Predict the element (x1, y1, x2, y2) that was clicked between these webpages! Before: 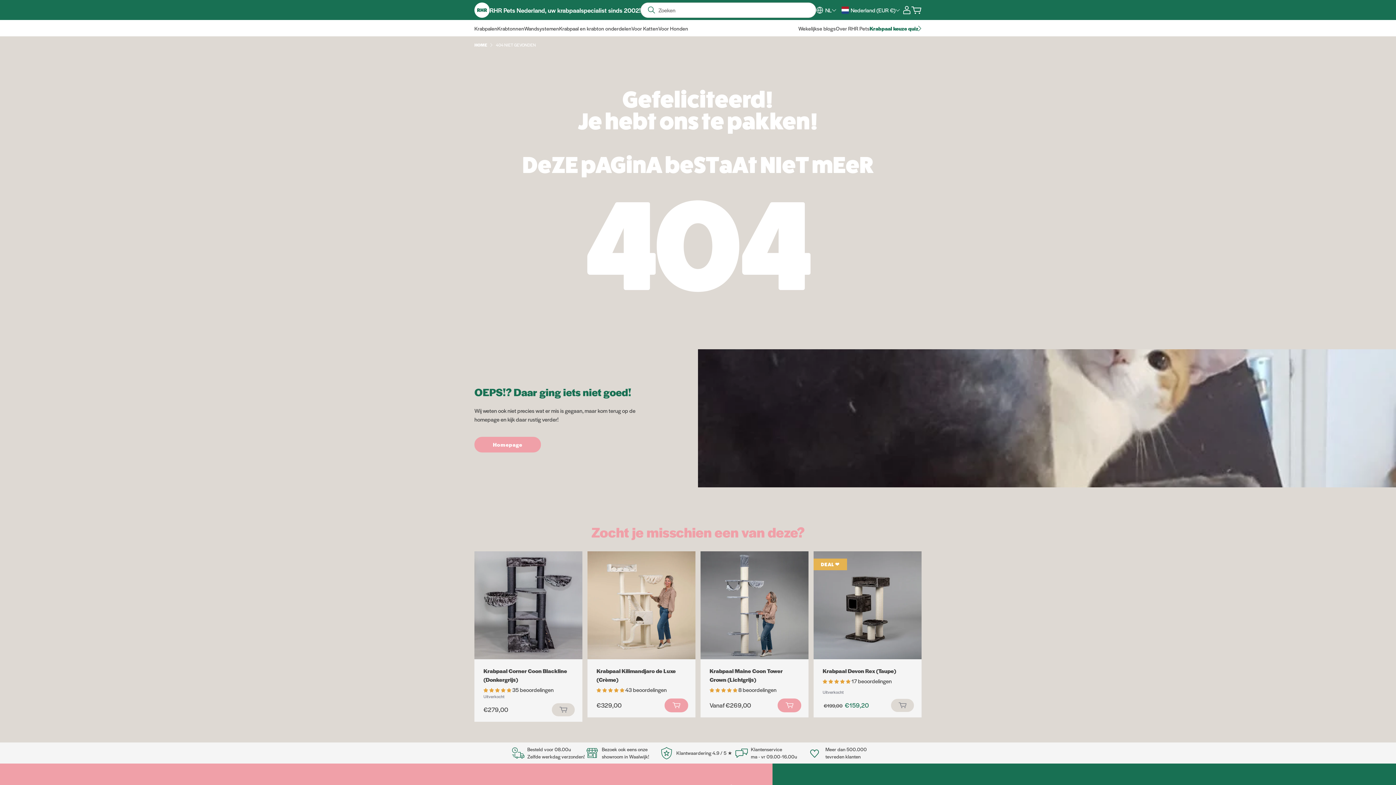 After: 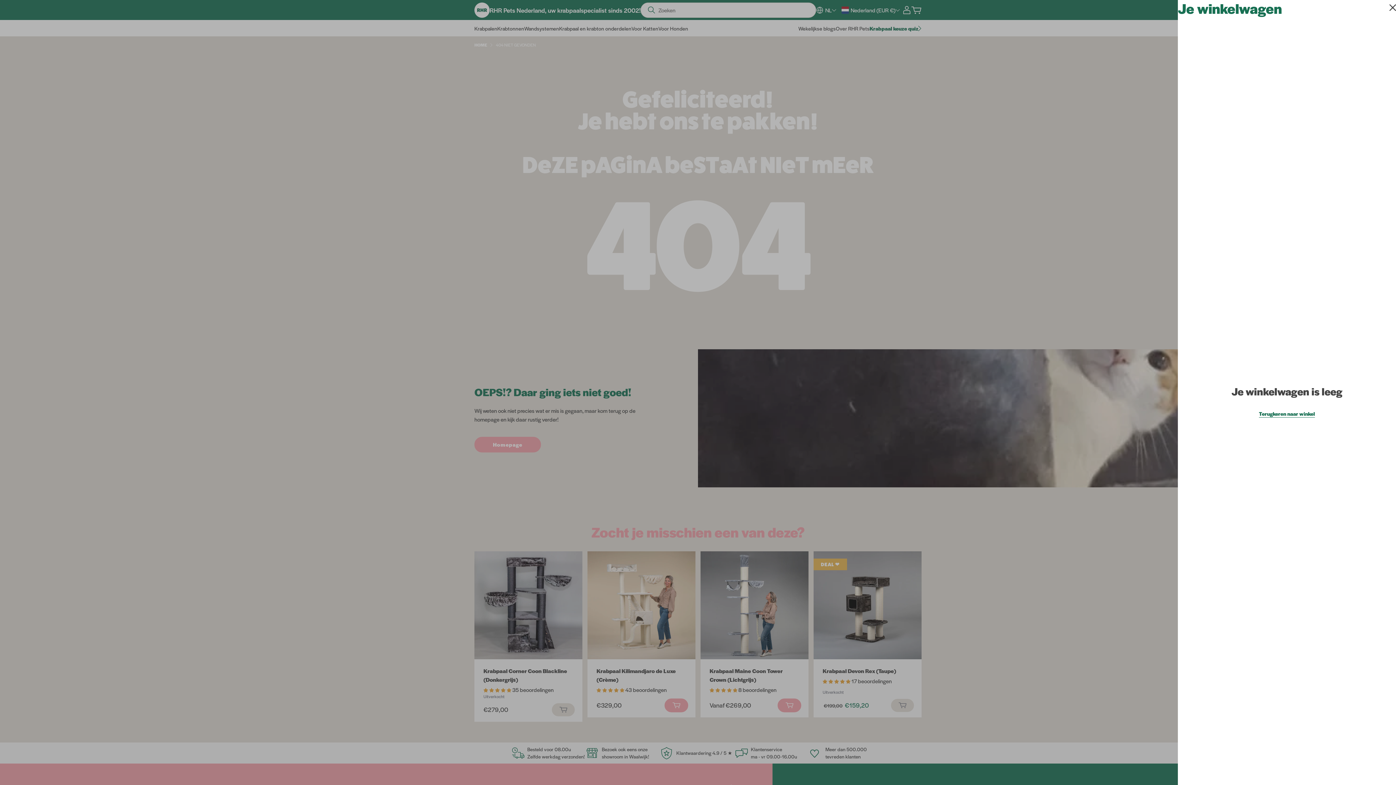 Action: bbox: (911, 4, 921, 15)